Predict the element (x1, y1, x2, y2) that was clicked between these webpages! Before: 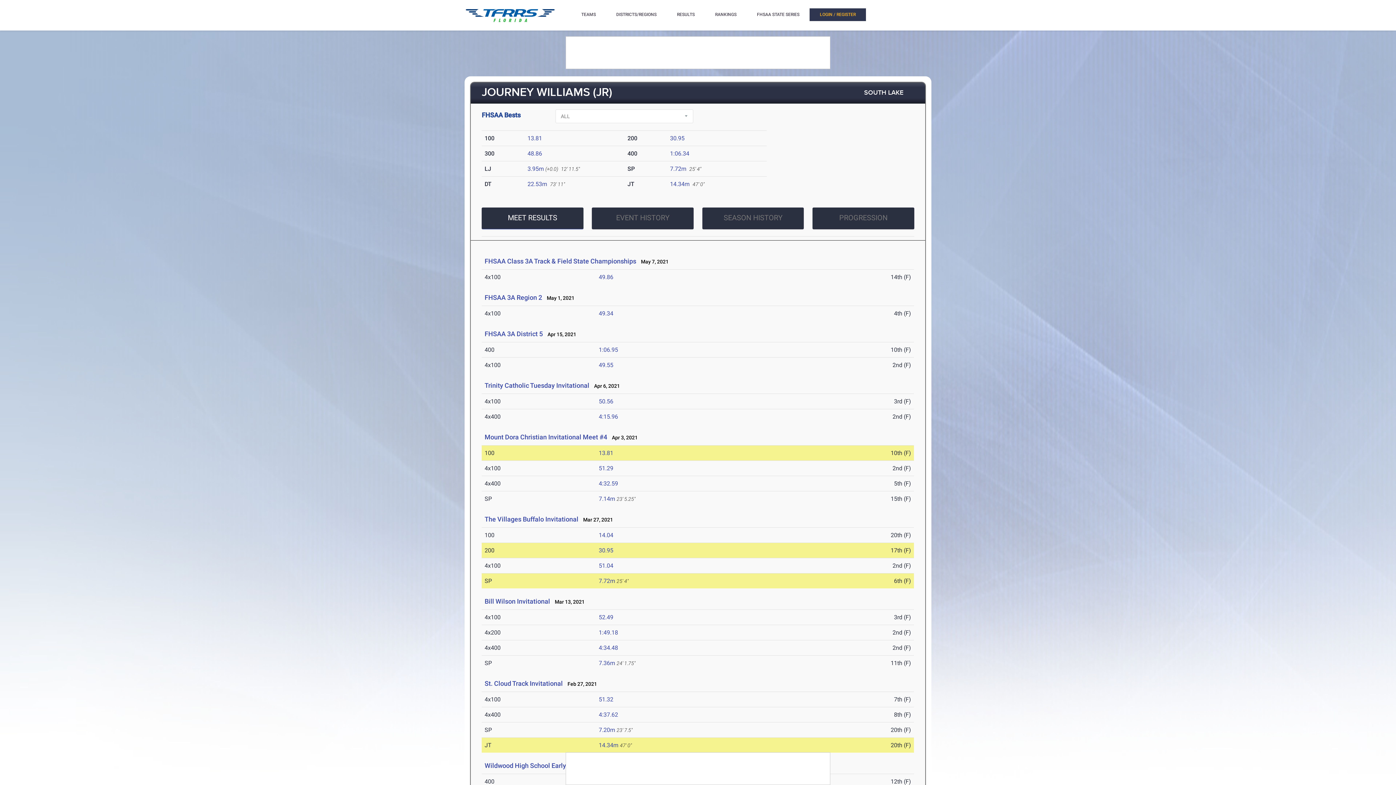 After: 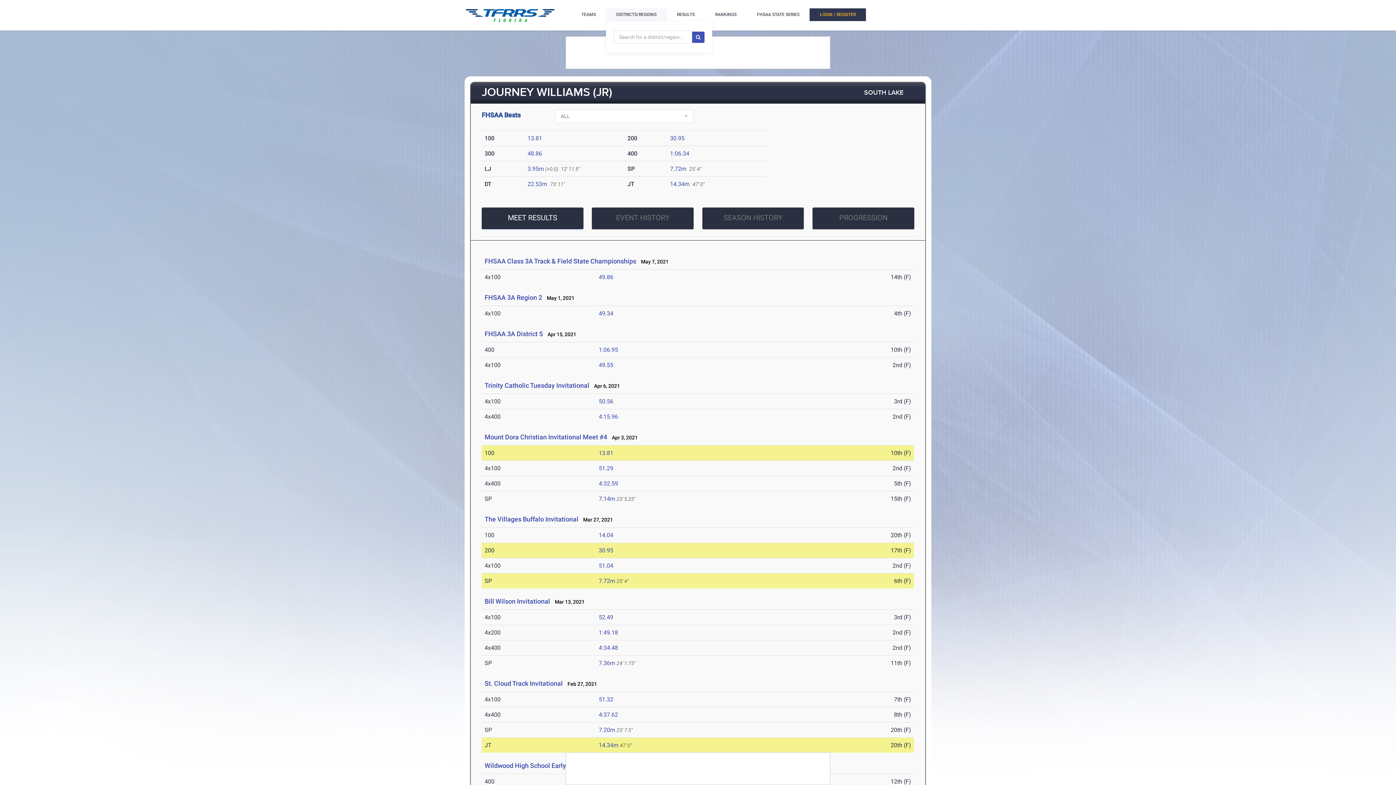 Action: bbox: (606, 8, 666, 21) label: DISTRICTS/REGIONS